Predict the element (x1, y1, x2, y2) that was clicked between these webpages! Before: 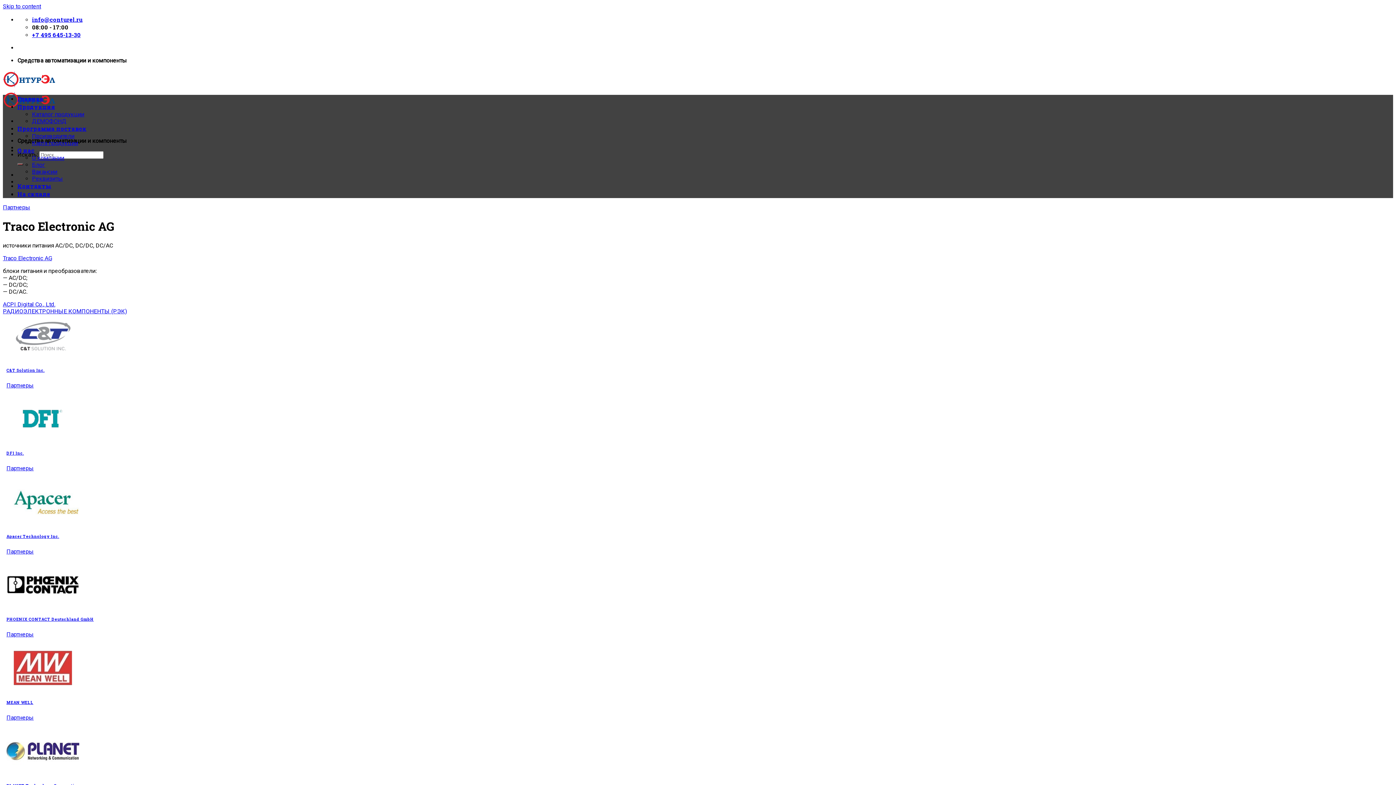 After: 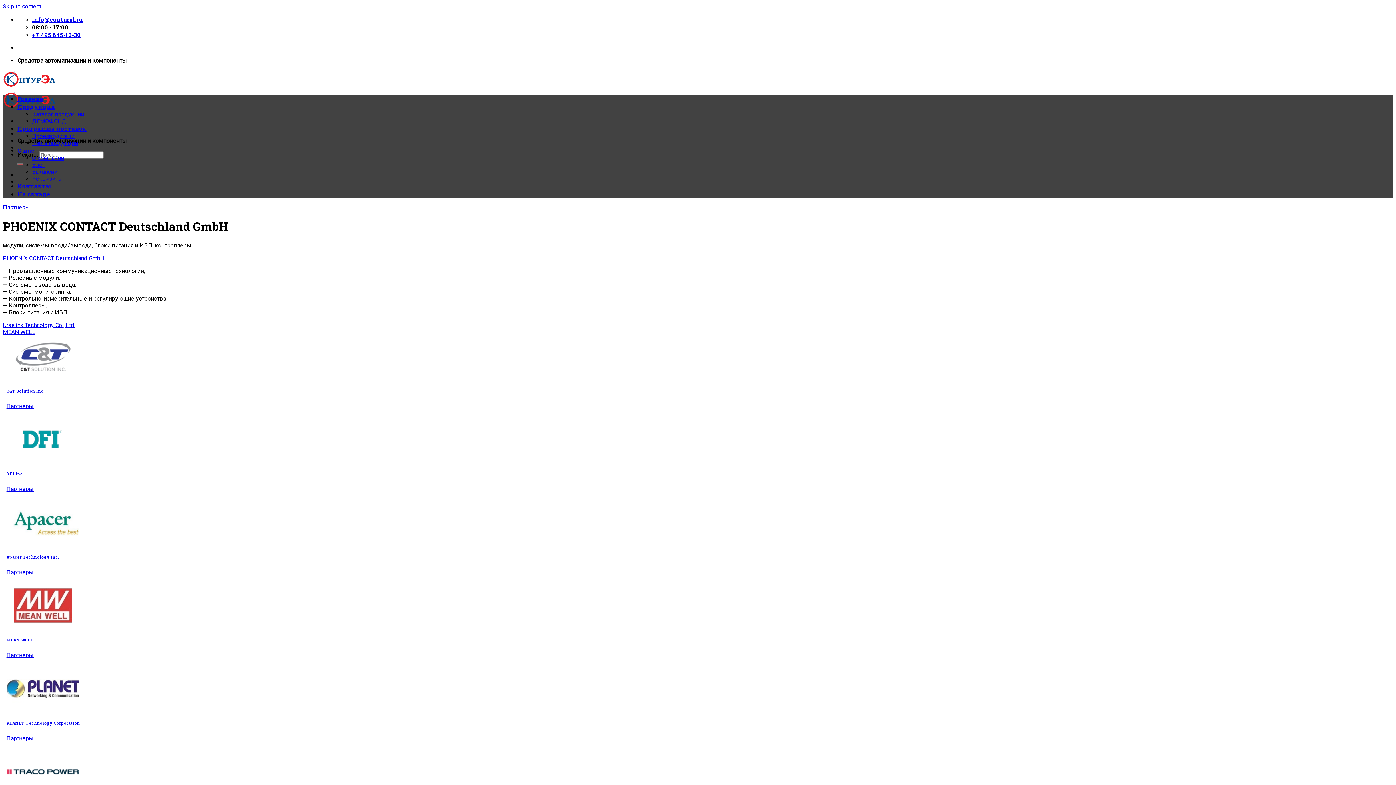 Action: label: PHOENIX CONTACT Deutschland GmbH

Партнеры bbox: (6, 564, 1389, 638)